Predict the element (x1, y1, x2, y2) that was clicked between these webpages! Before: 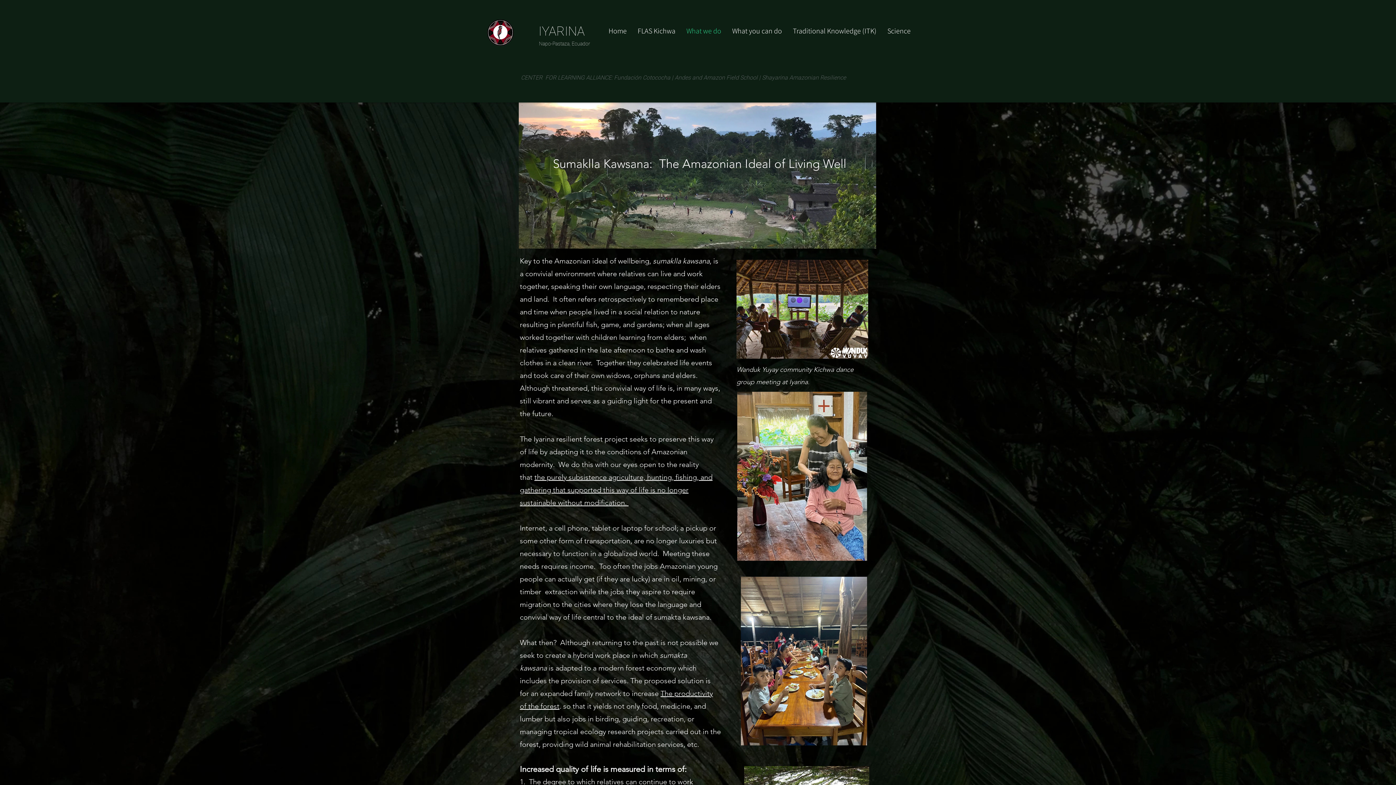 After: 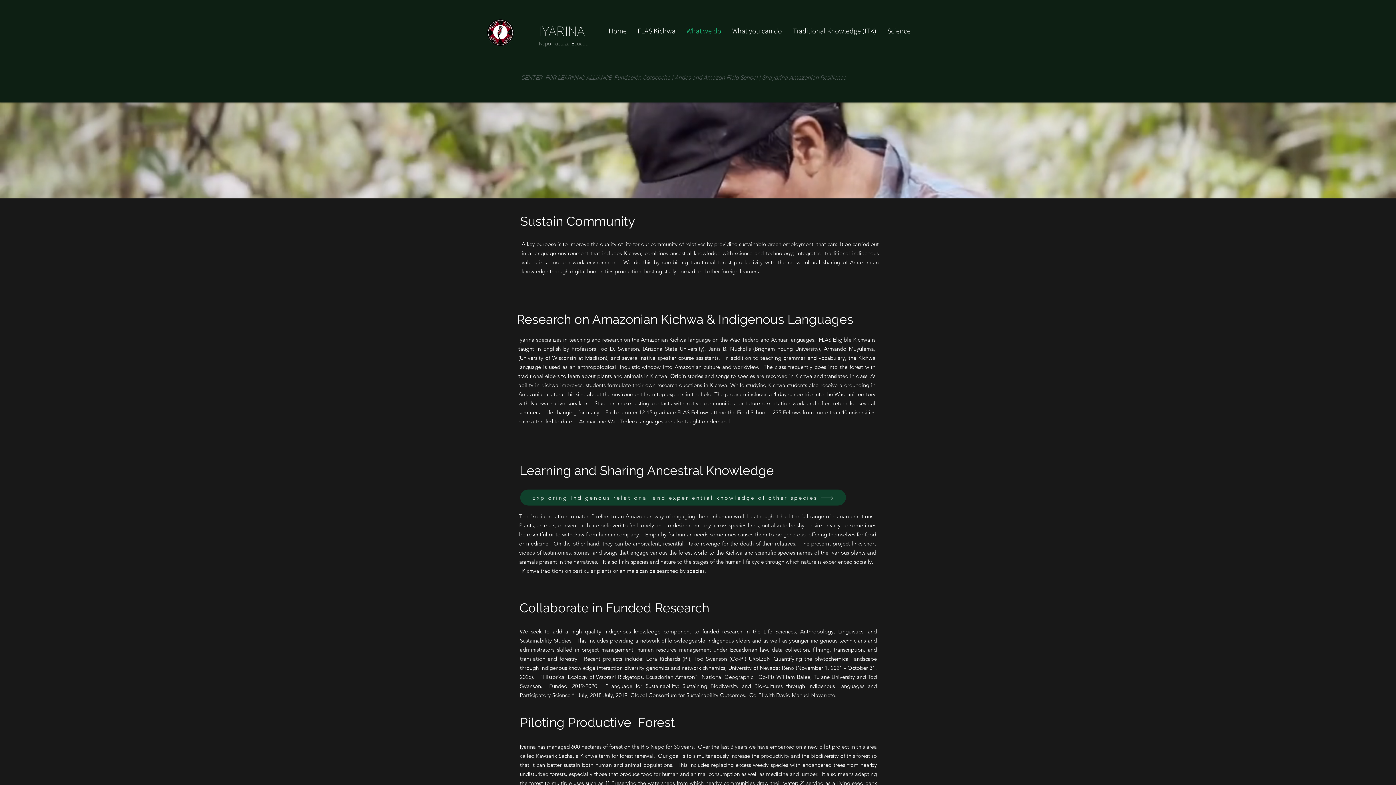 Action: label: What we do bbox: (681, 23, 726, 38)